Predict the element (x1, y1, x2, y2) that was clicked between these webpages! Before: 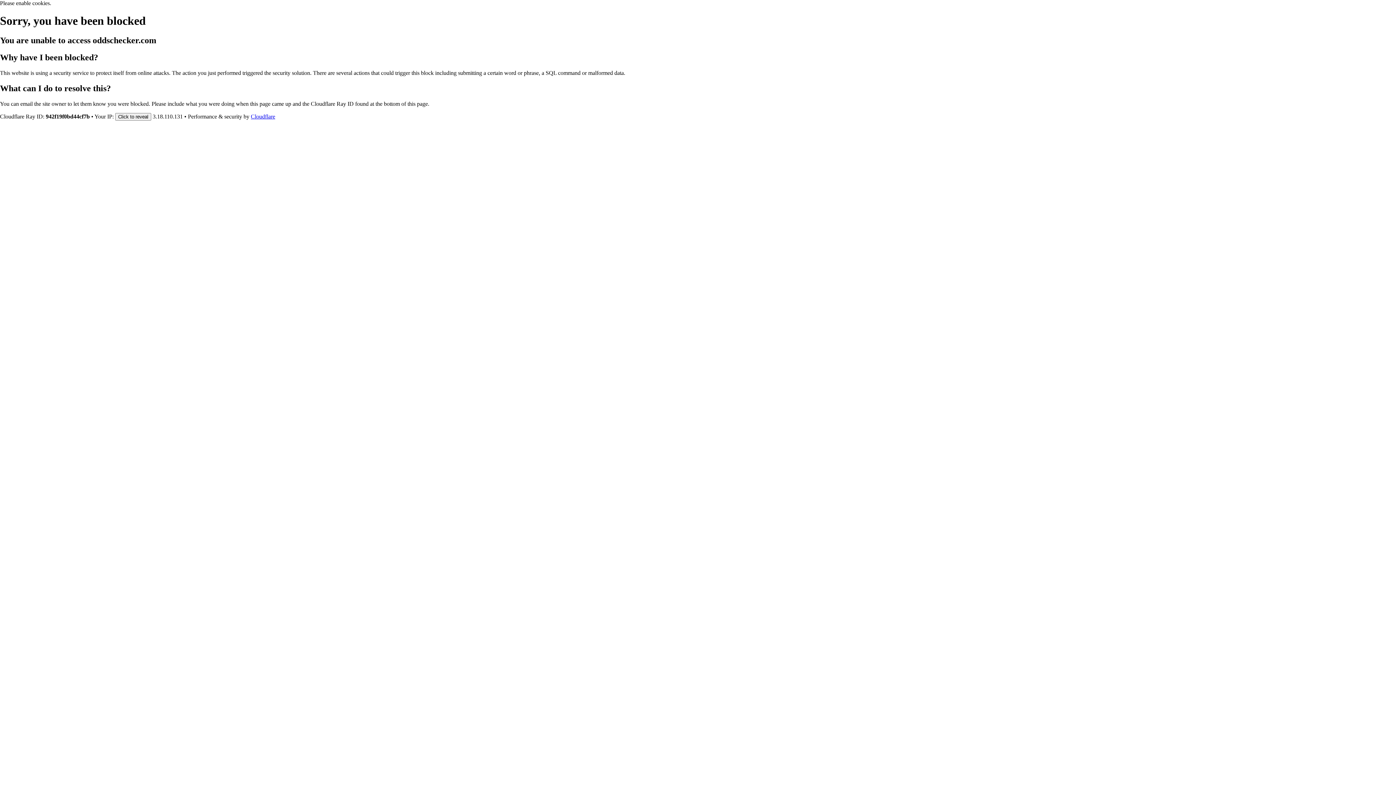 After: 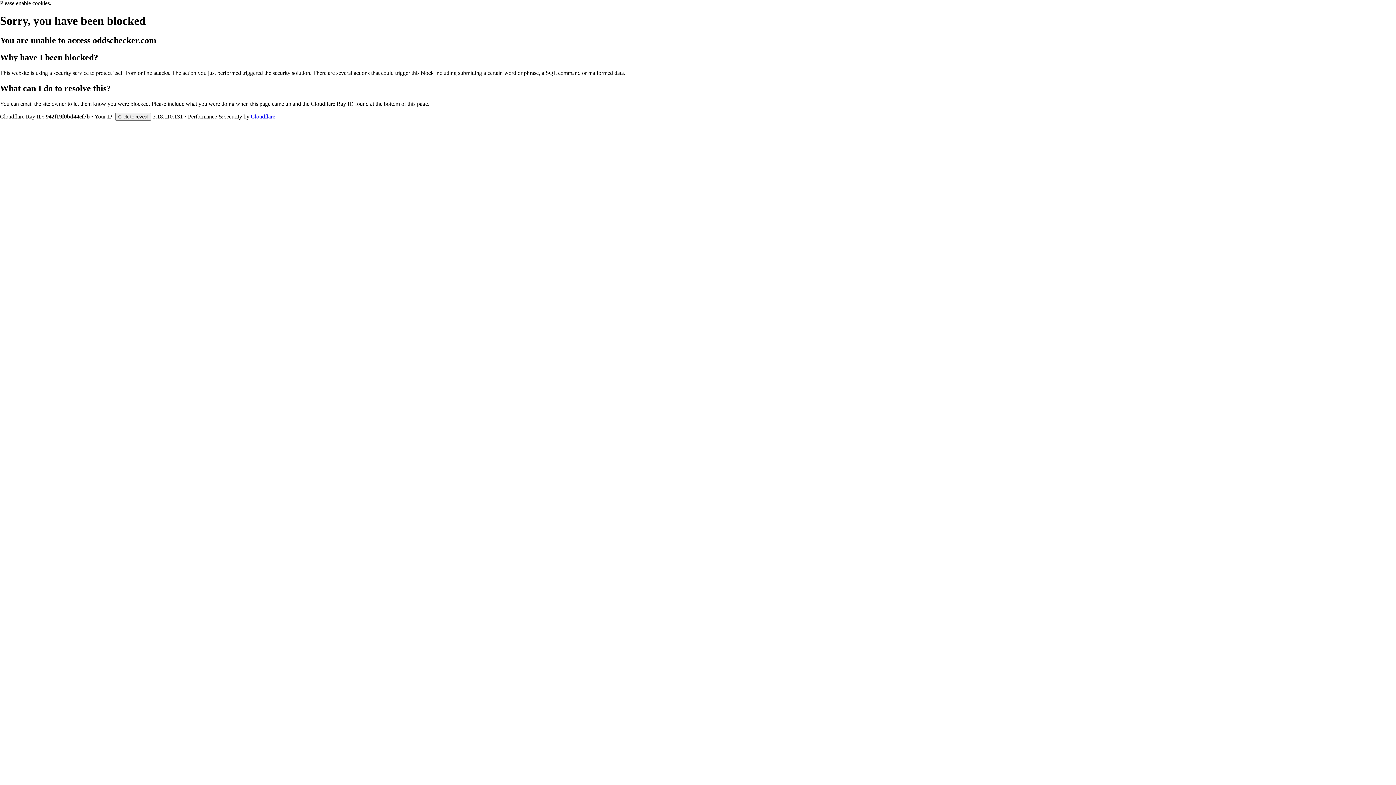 Action: bbox: (250, 113, 275, 119) label: Cloudflare